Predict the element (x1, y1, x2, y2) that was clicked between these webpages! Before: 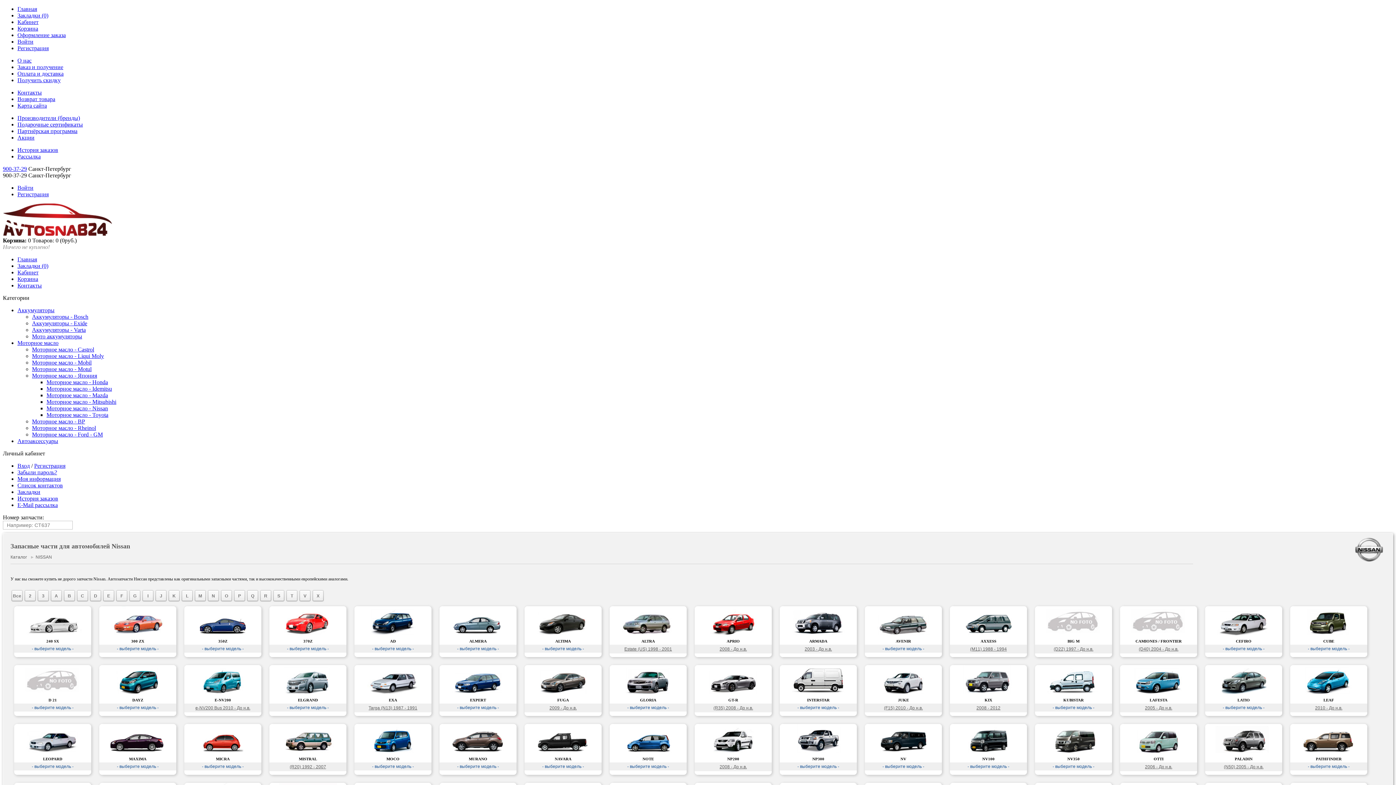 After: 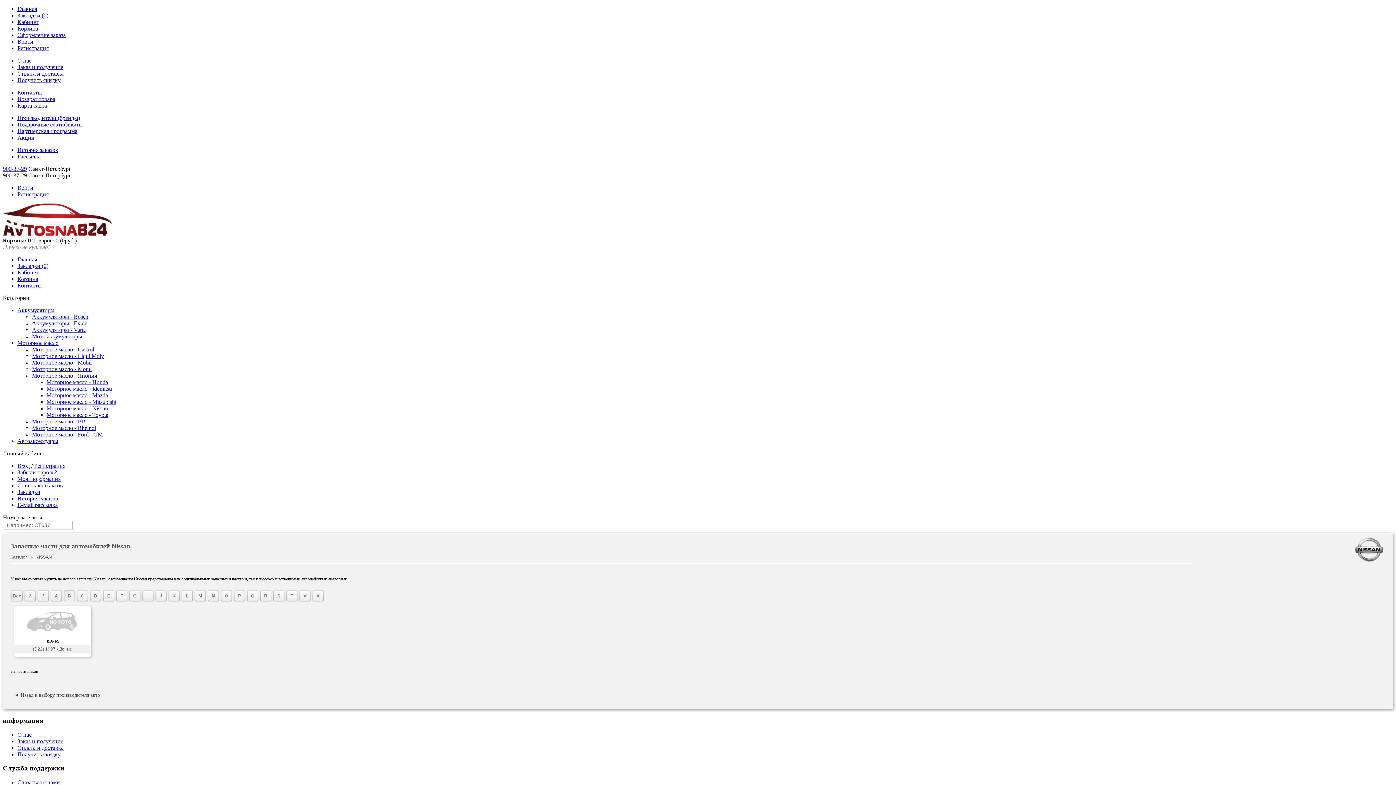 Action: bbox: (62, 590, 76, 602) label: B